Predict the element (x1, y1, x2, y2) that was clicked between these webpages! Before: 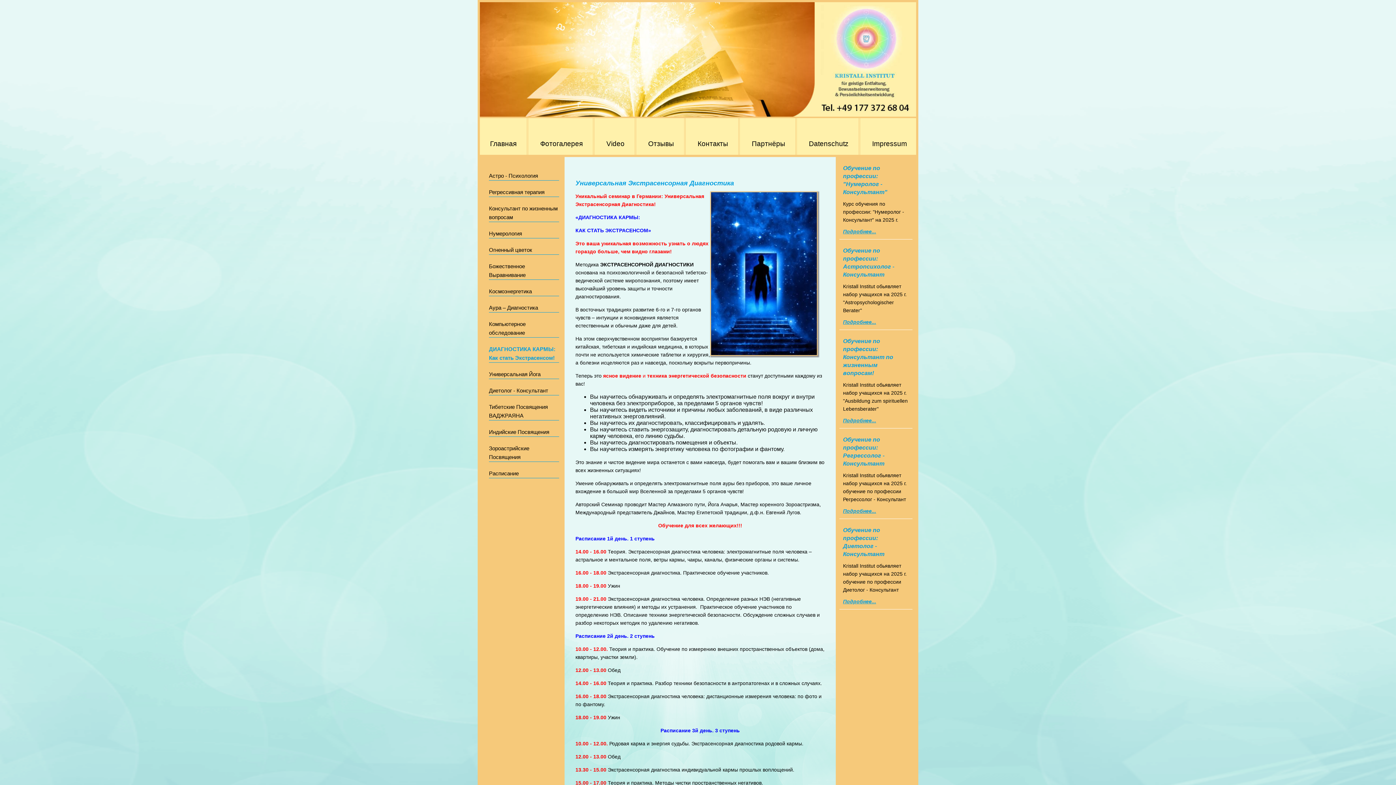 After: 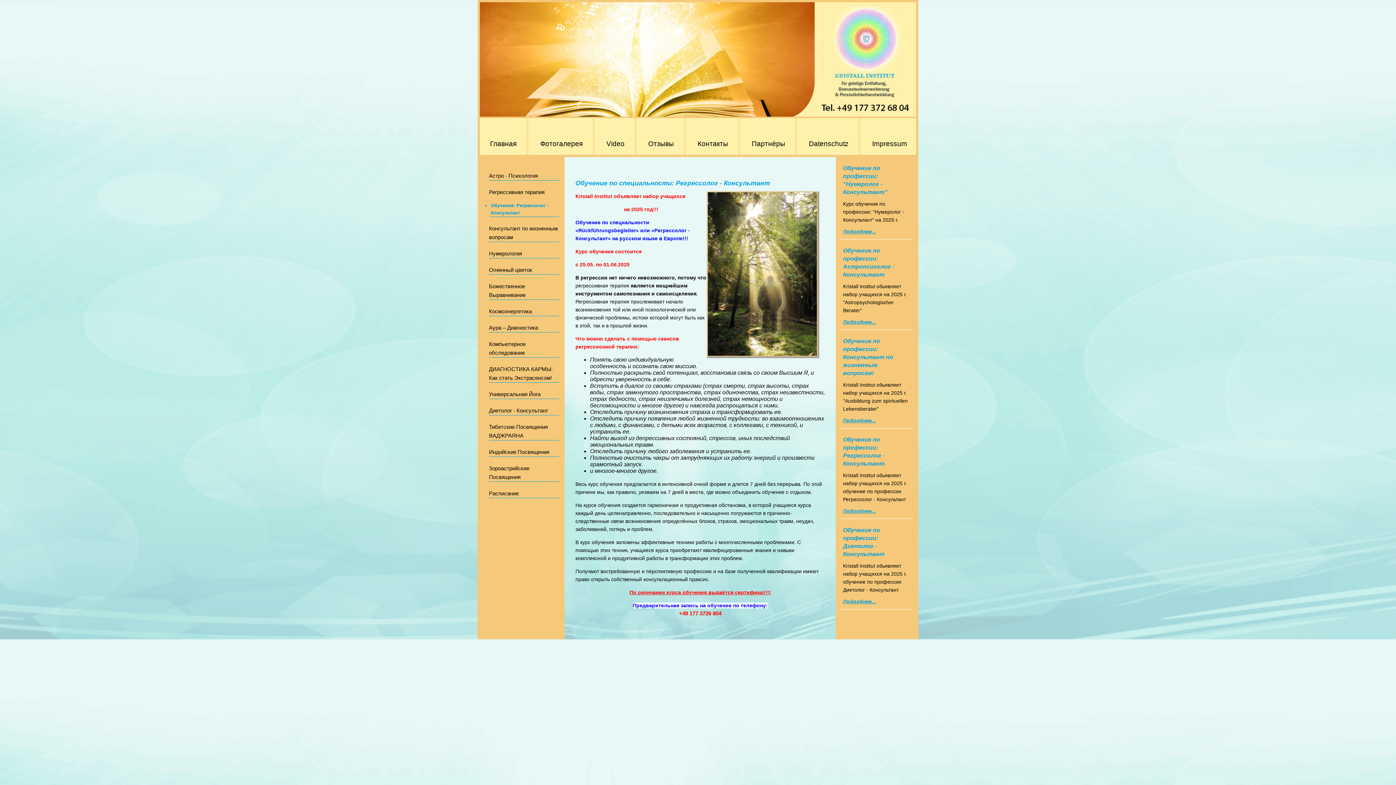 Action: label: Подробнее...
Обучение по профессии: Регрессолог - Консультант bbox: (843, 508, 876, 514)